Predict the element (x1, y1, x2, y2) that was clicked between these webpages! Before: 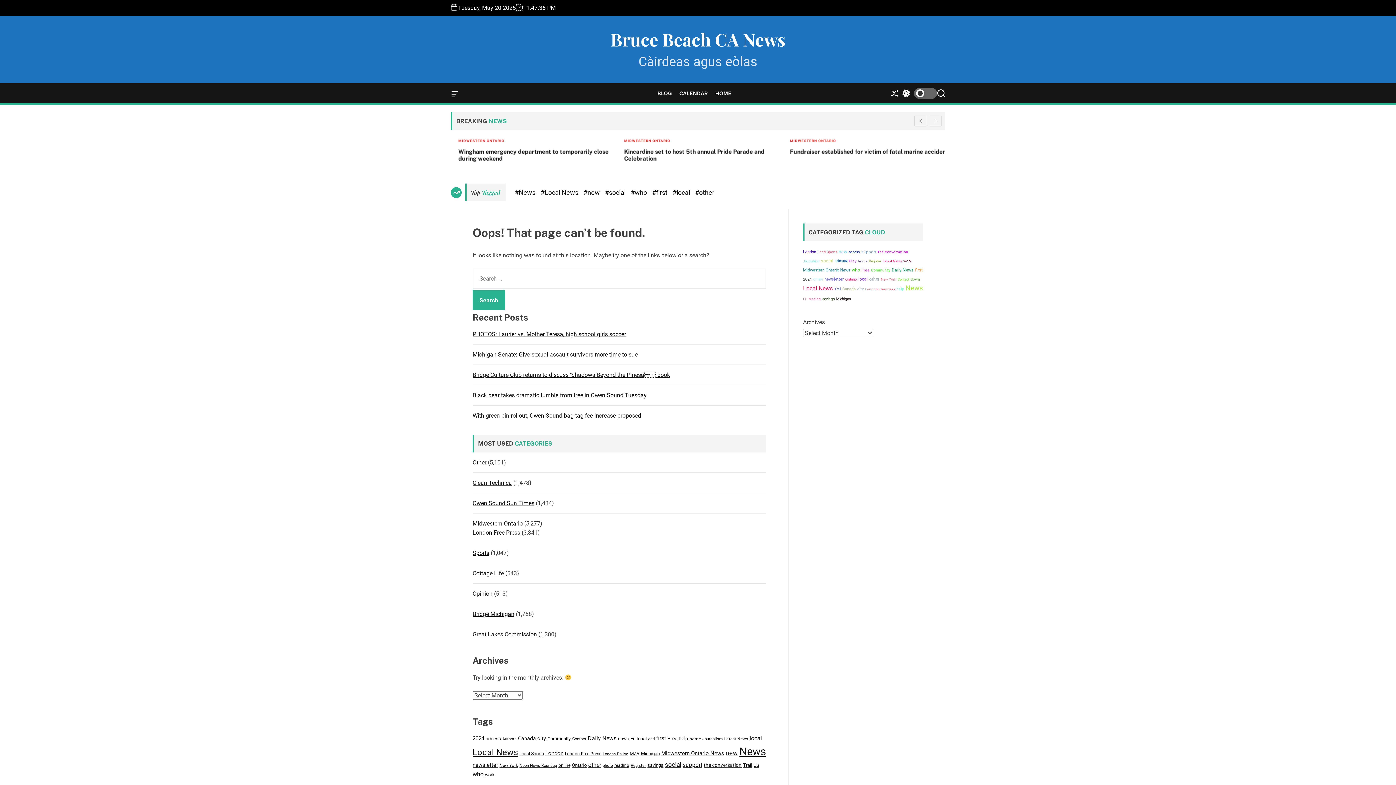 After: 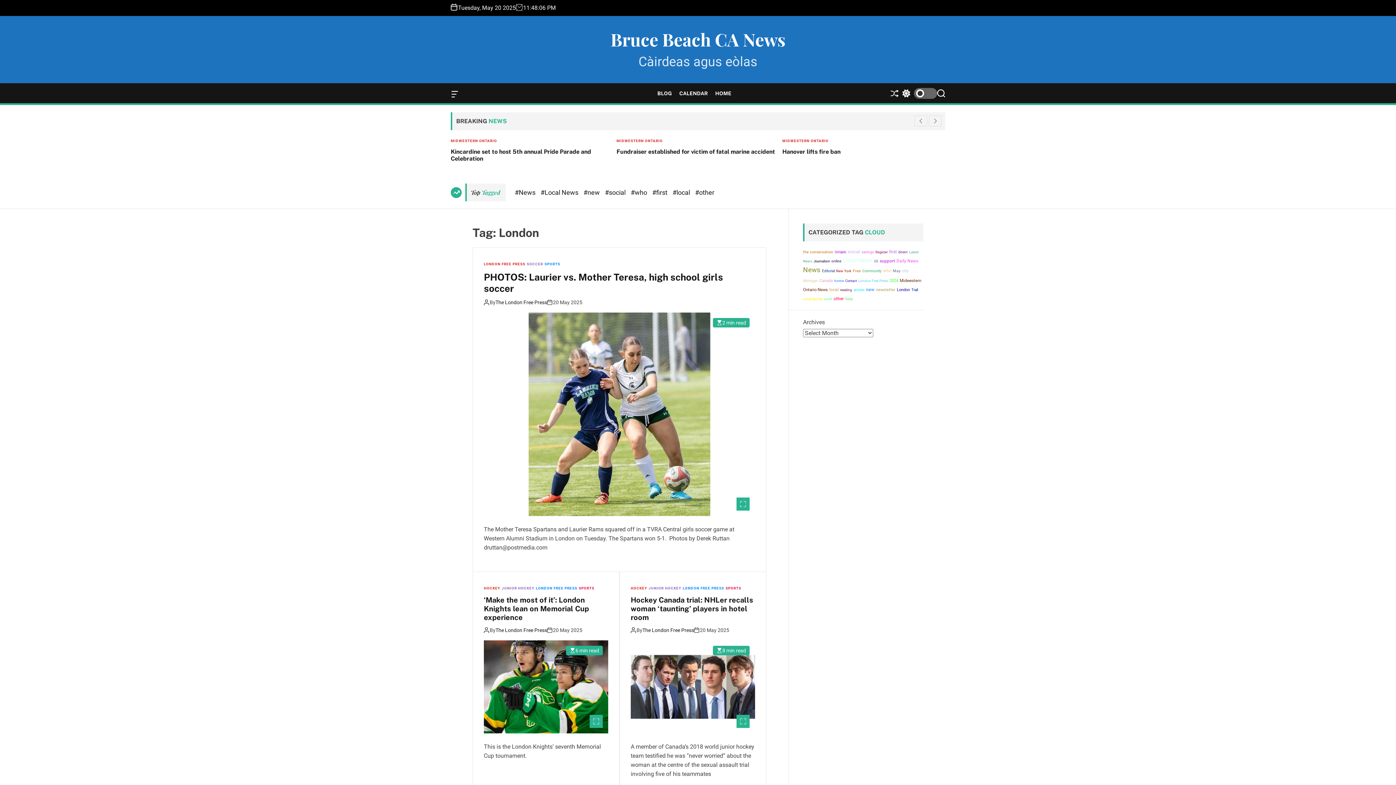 Action: bbox: (803, 249, 816, 254) label: London (3,645 items)